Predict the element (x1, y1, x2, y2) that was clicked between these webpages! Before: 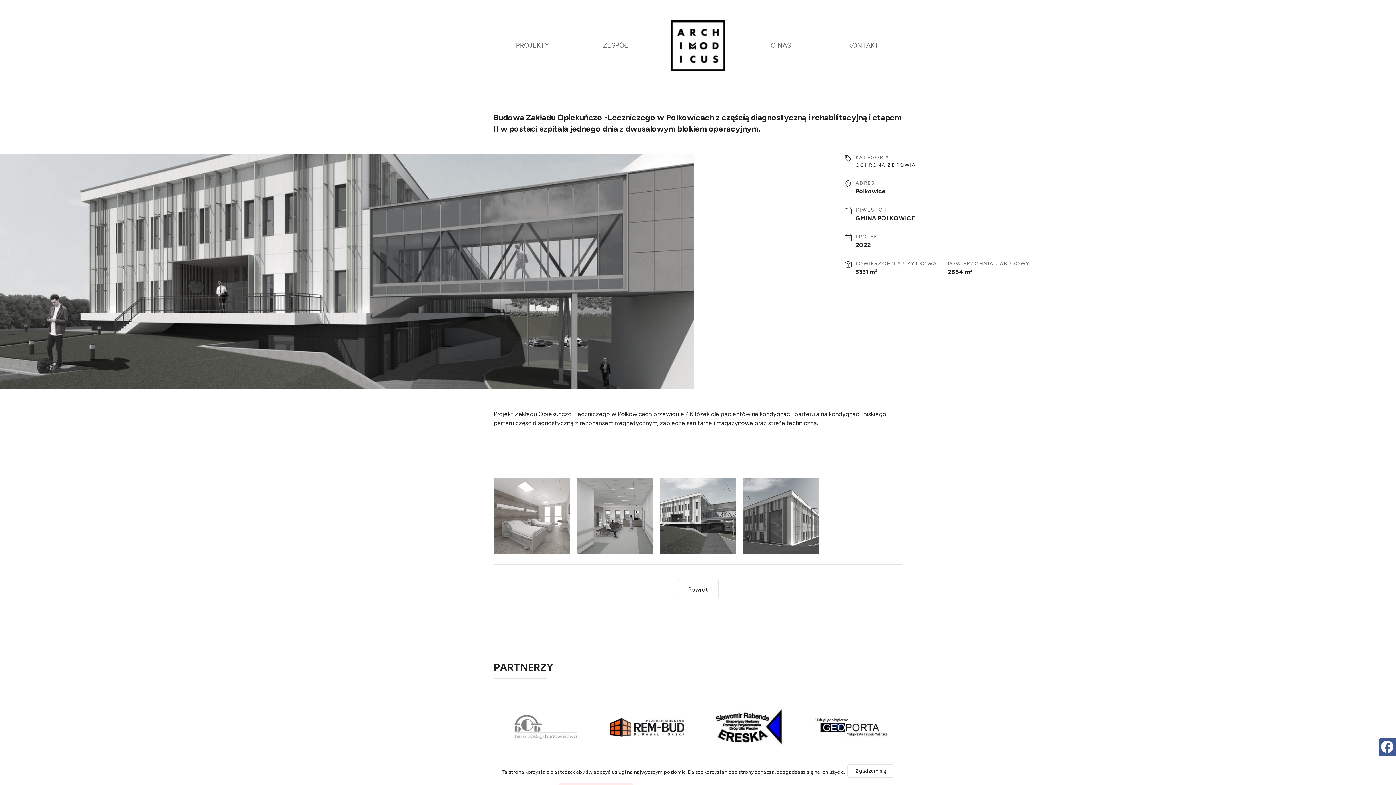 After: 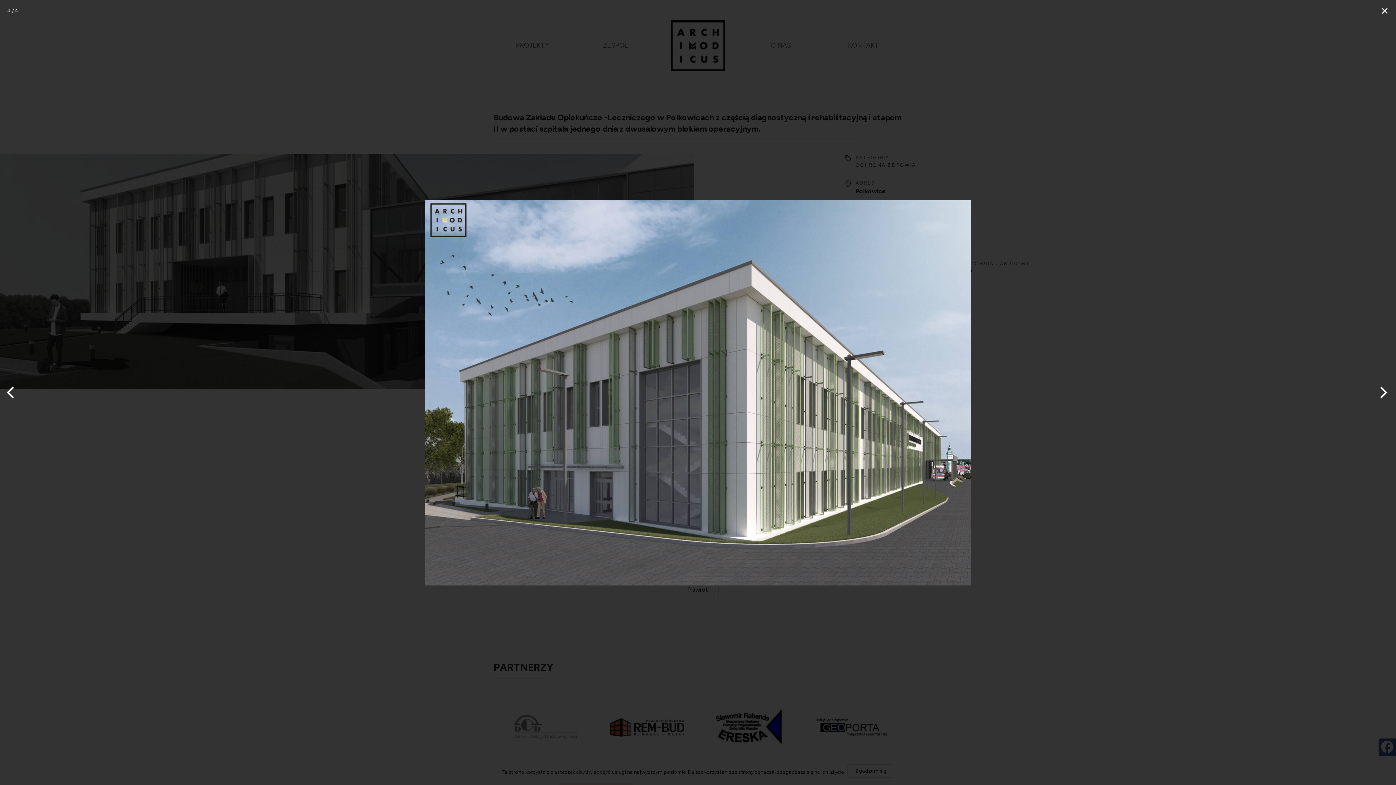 Action: bbox: (742, 477, 819, 554)